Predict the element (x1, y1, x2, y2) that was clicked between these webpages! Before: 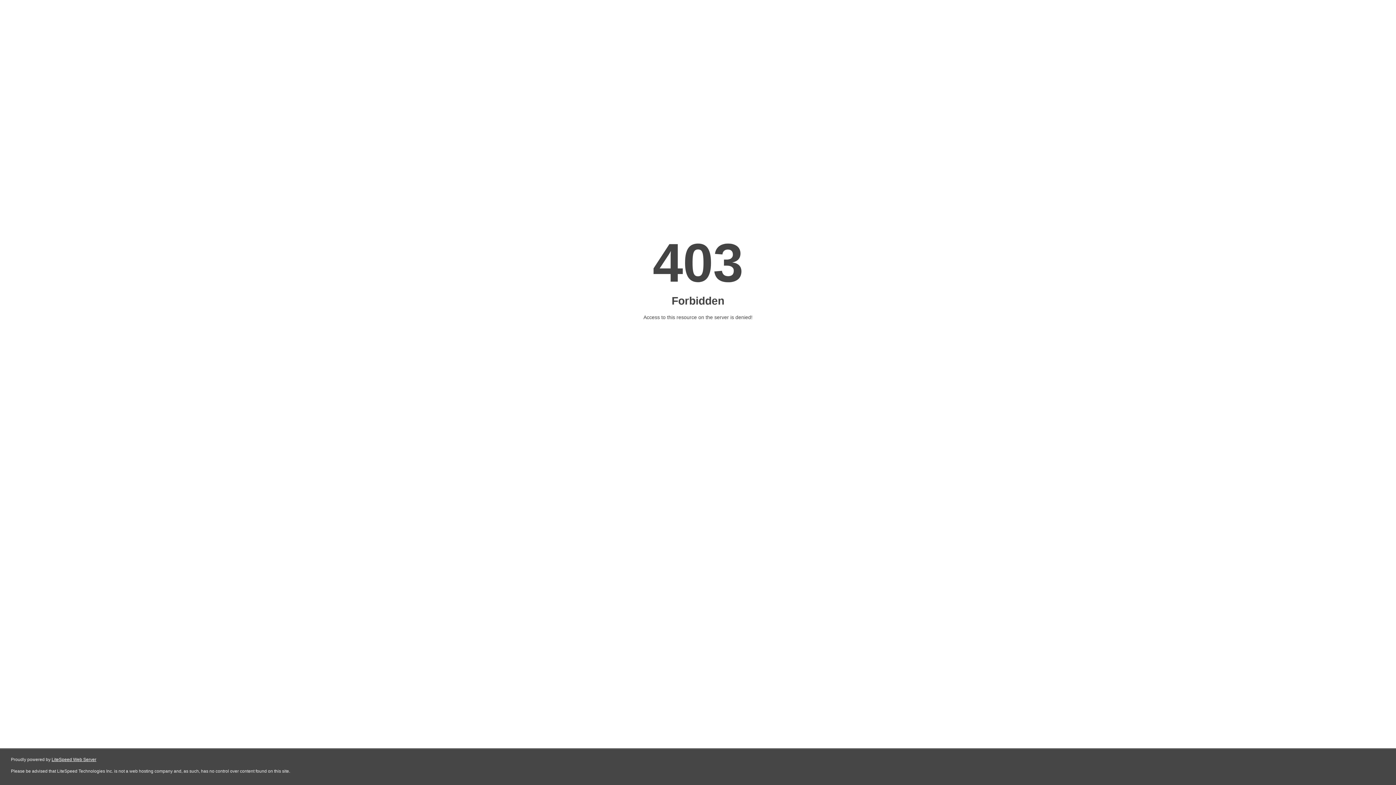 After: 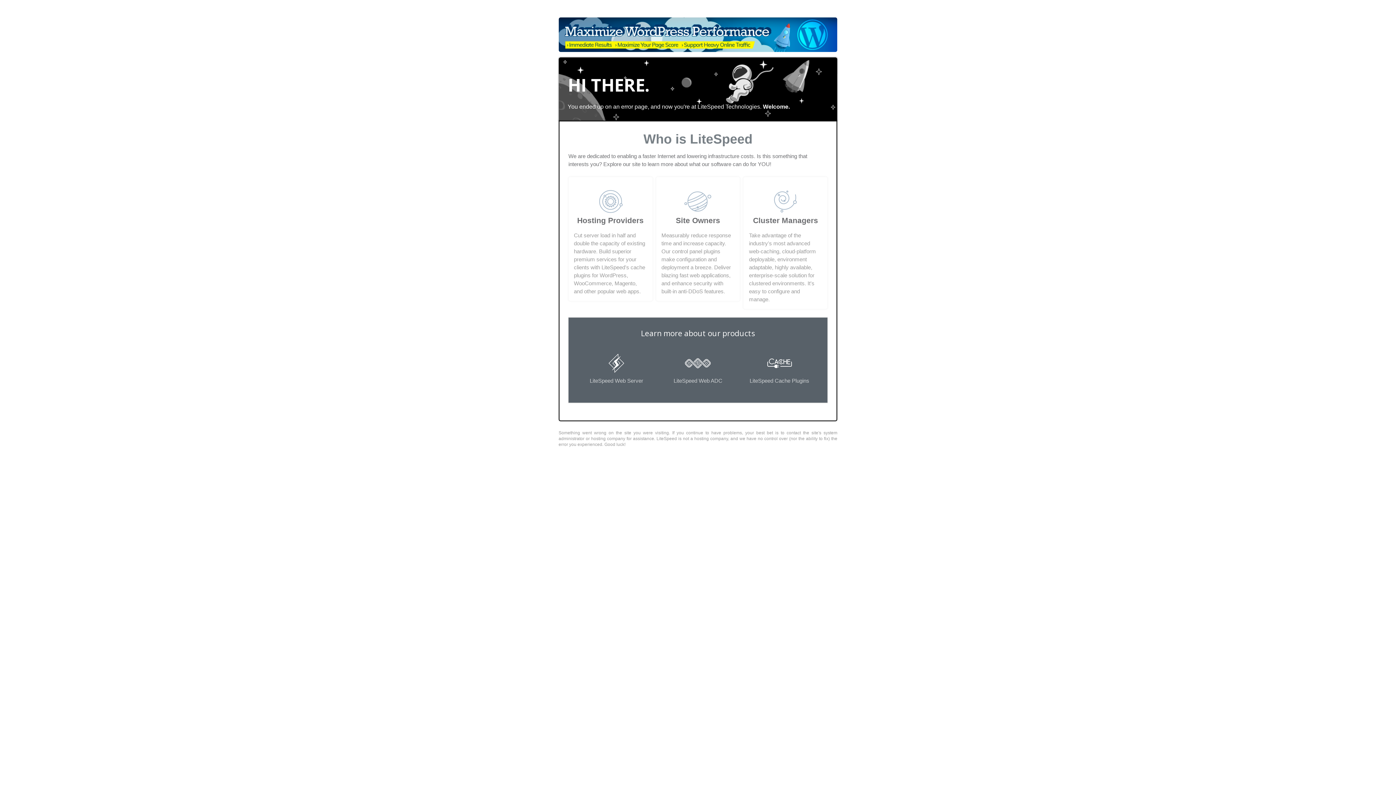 Action: bbox: (51, 757, 96, 762) label: LiteSpeed Web Server